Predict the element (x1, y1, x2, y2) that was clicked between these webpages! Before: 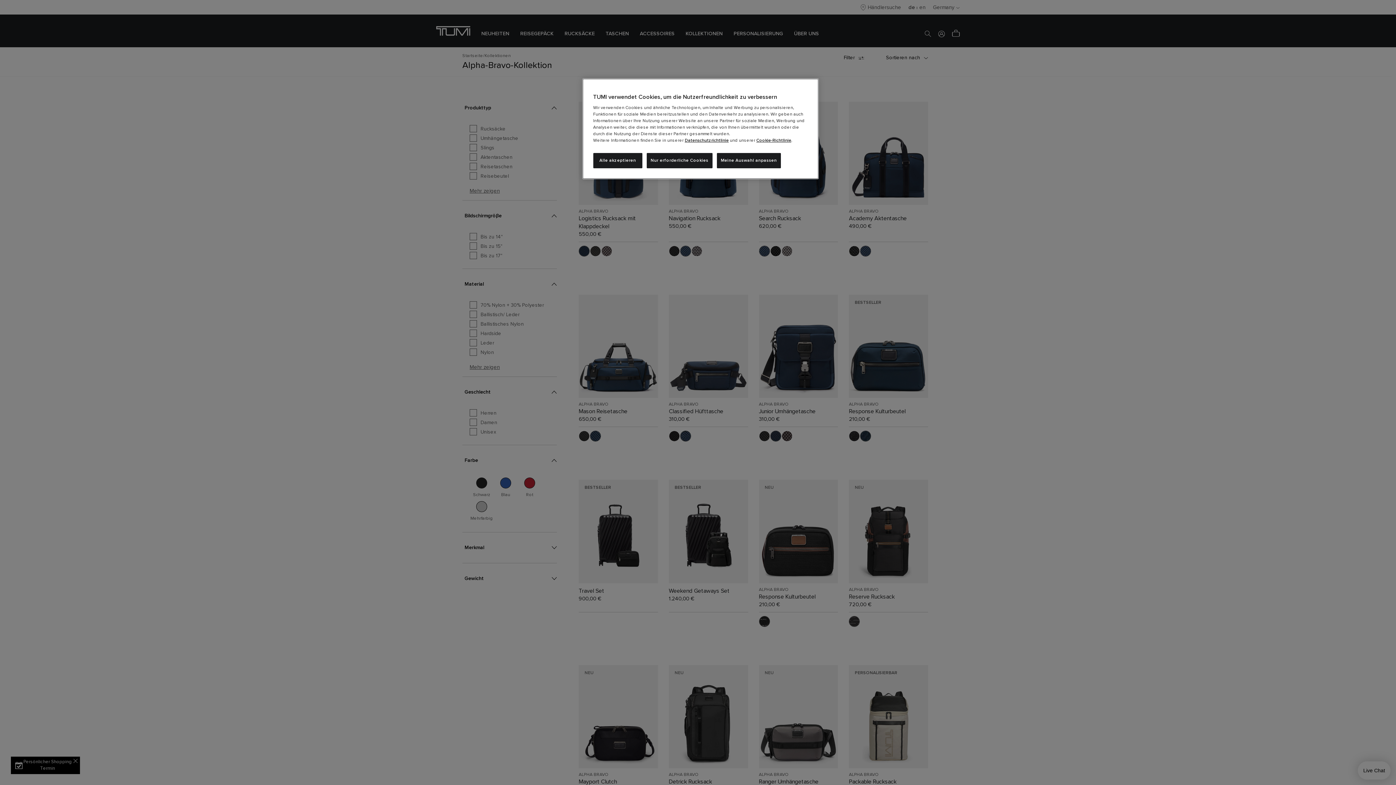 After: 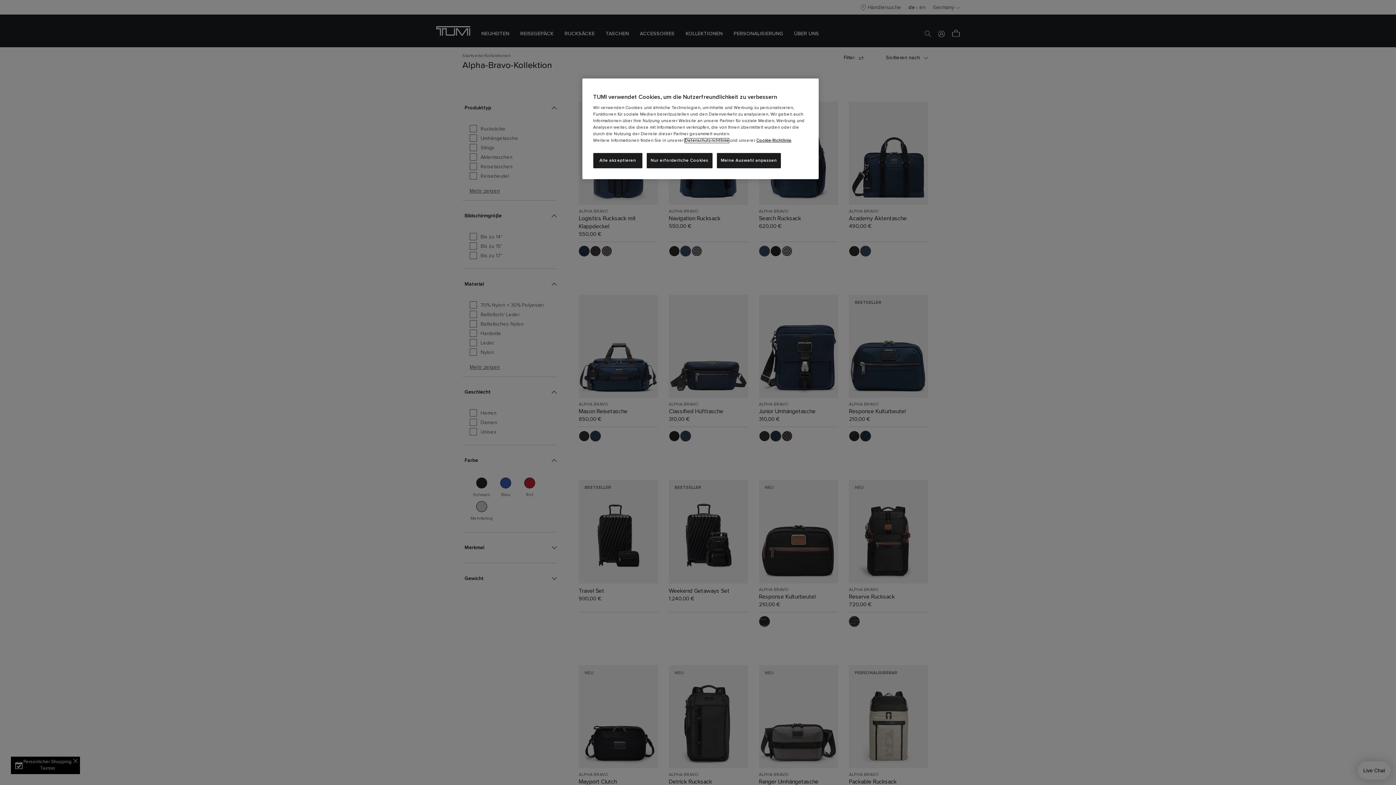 Action: label: Datenschutzrichtlinie bbox: (684, 138, 728, 142)